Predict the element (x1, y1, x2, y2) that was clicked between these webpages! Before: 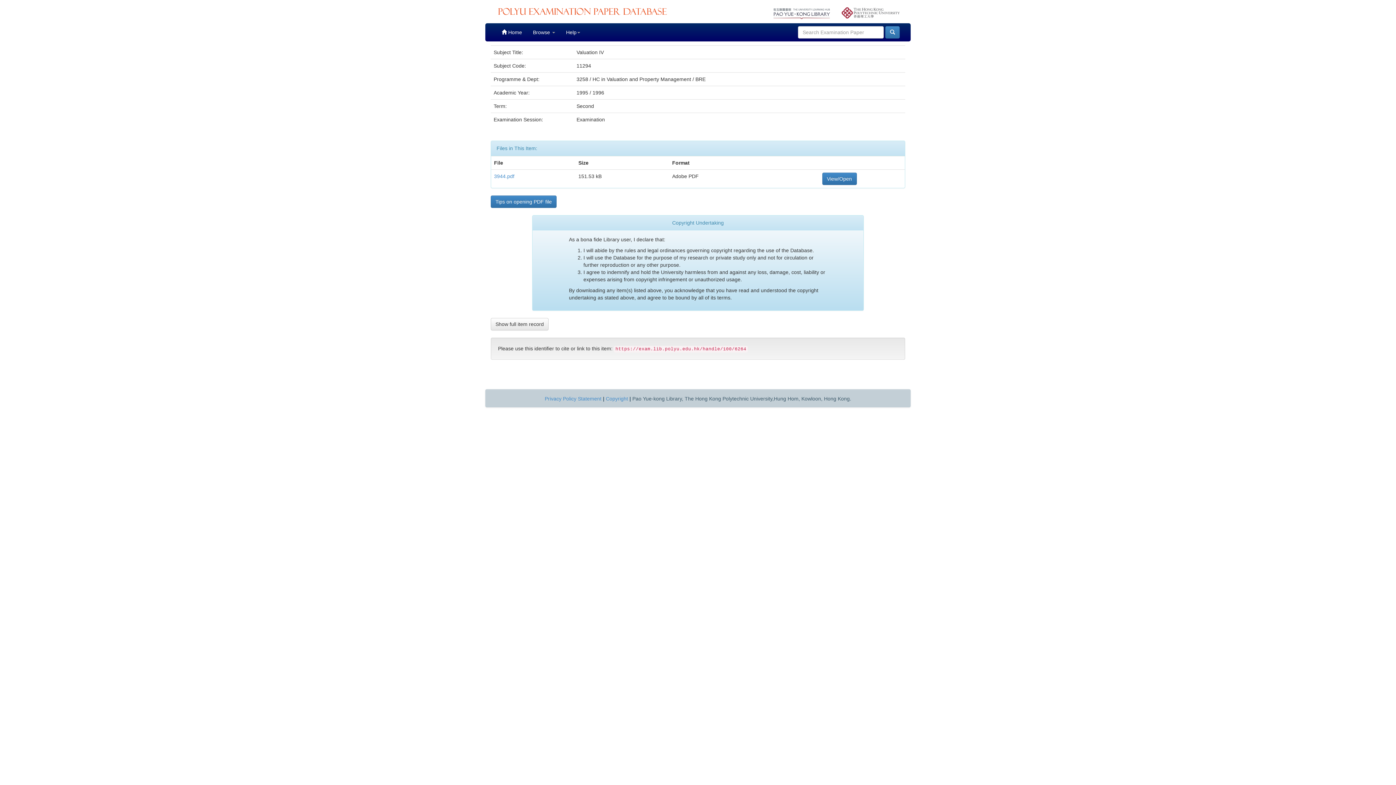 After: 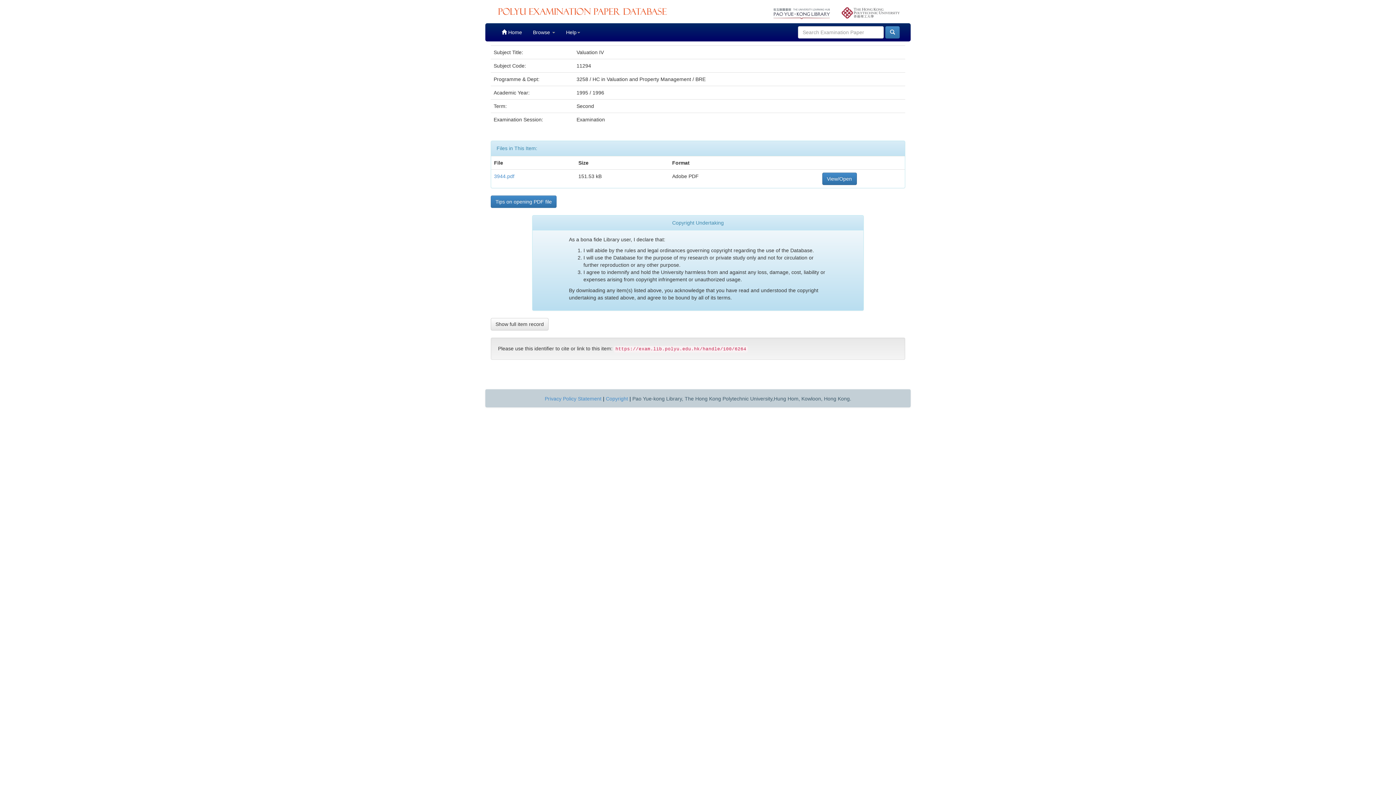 Action: label: View/Open bbox: (822, 172, 856, 185)